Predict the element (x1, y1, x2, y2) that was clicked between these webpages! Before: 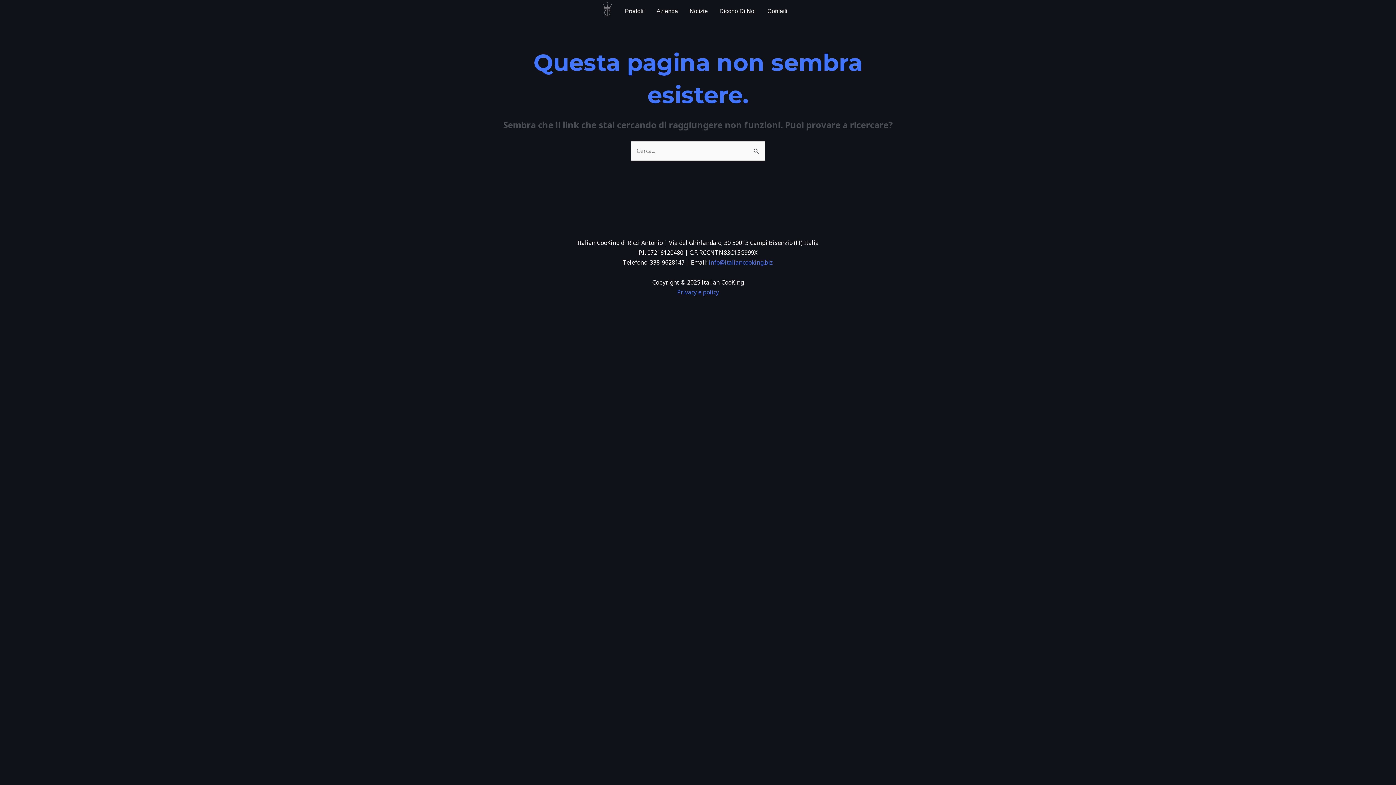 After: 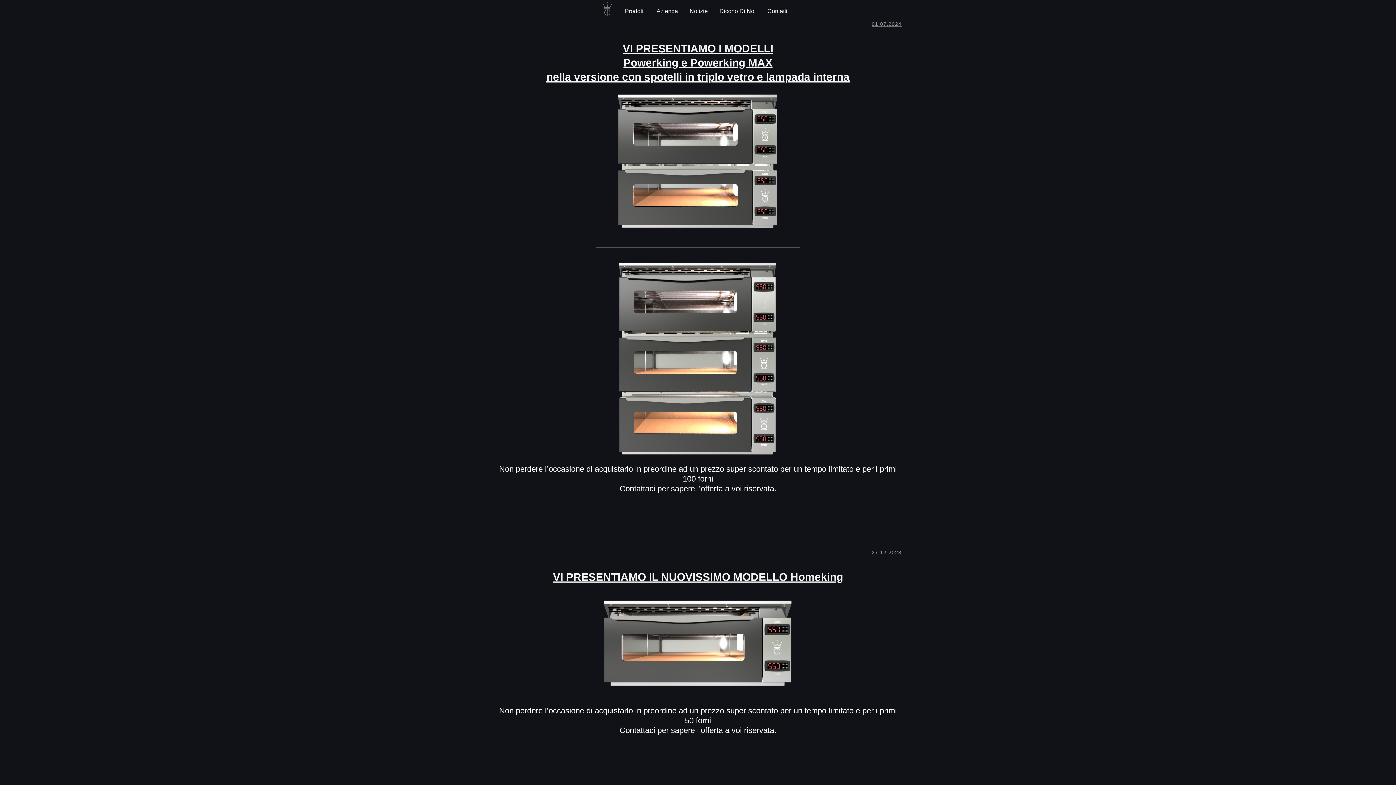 Action: bbox: (684, 5, 713, 16) label: Notizie